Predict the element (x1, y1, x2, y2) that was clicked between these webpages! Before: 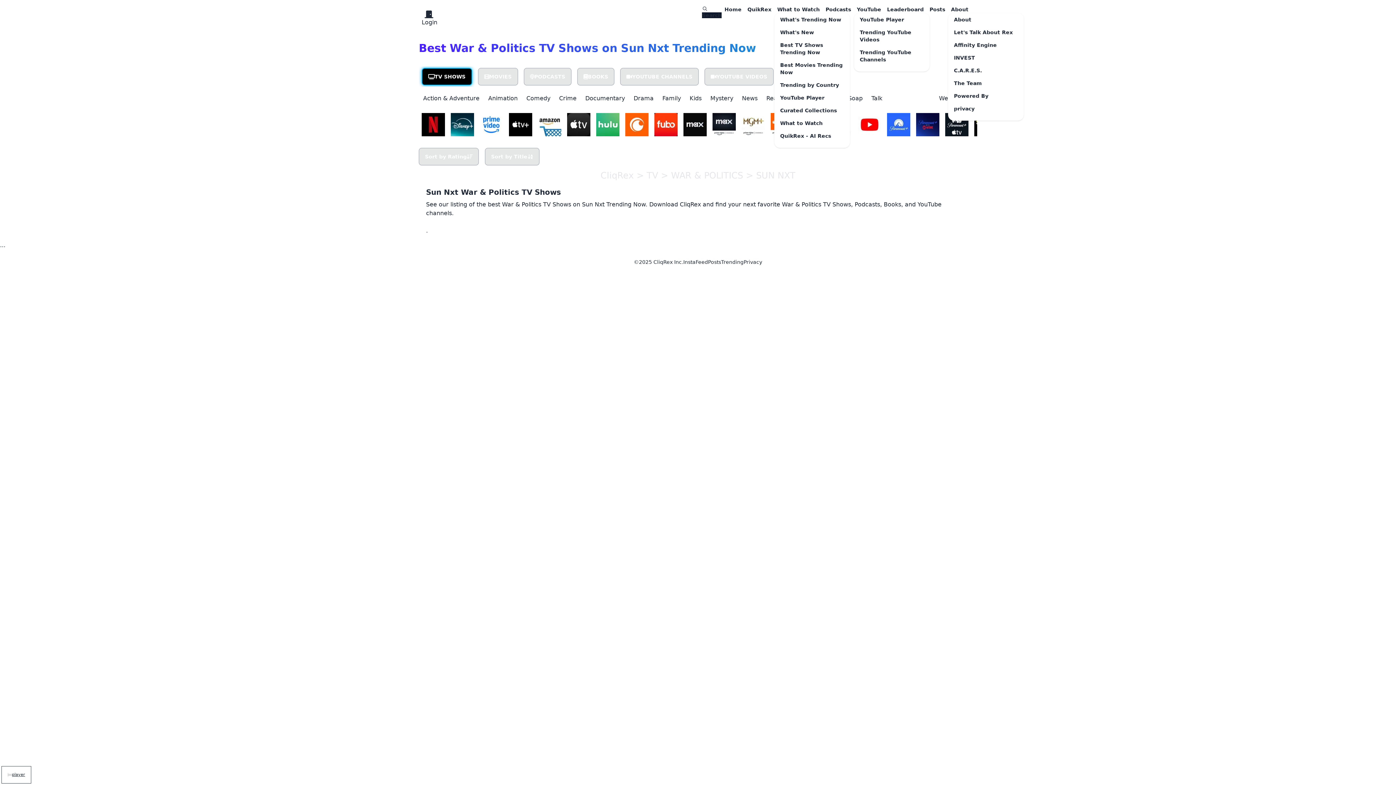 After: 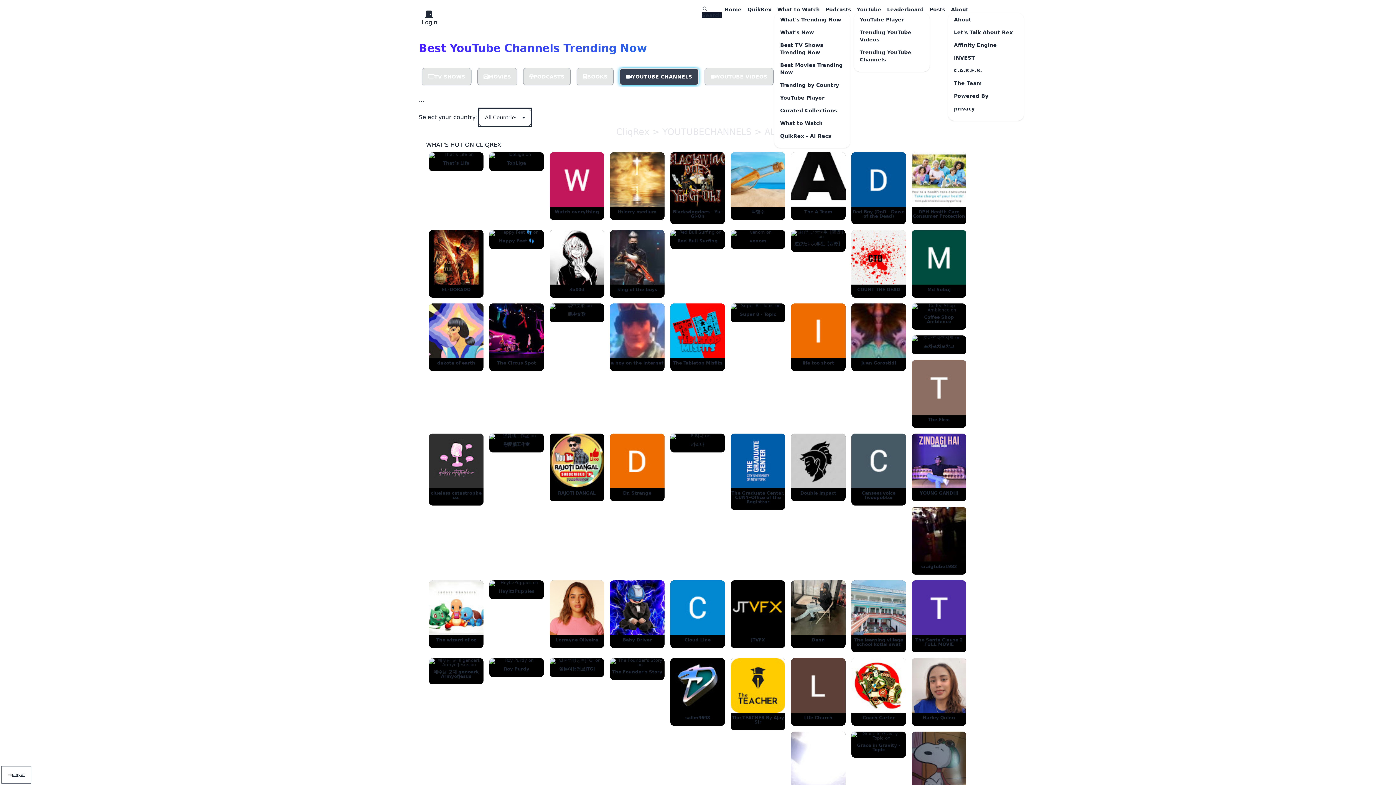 Action: bbox: (620, 68, 698, 85) label: YOUTUBE CHANNELS